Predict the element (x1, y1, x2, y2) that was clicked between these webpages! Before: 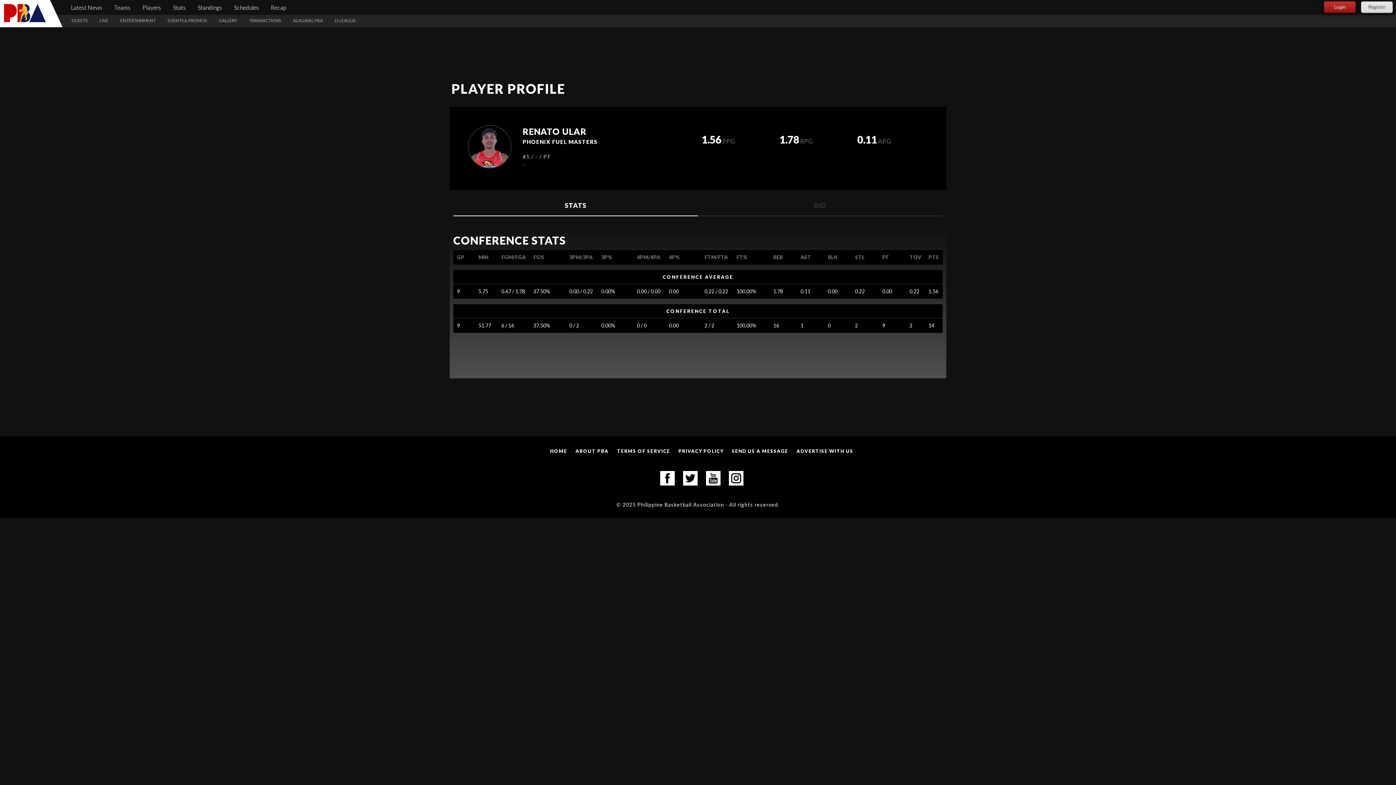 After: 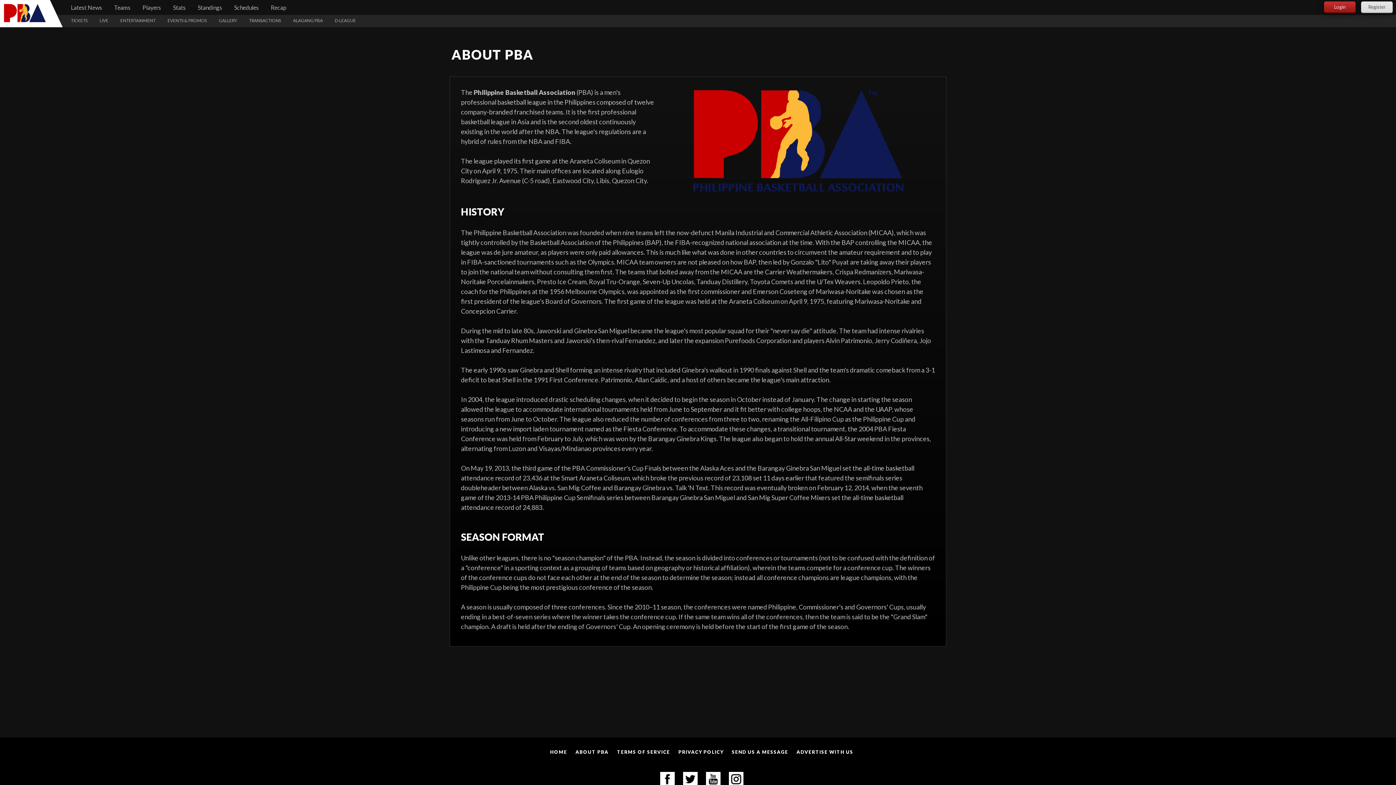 Action: label: ABOUT PBA bbox: (575, 448, 608, 454)